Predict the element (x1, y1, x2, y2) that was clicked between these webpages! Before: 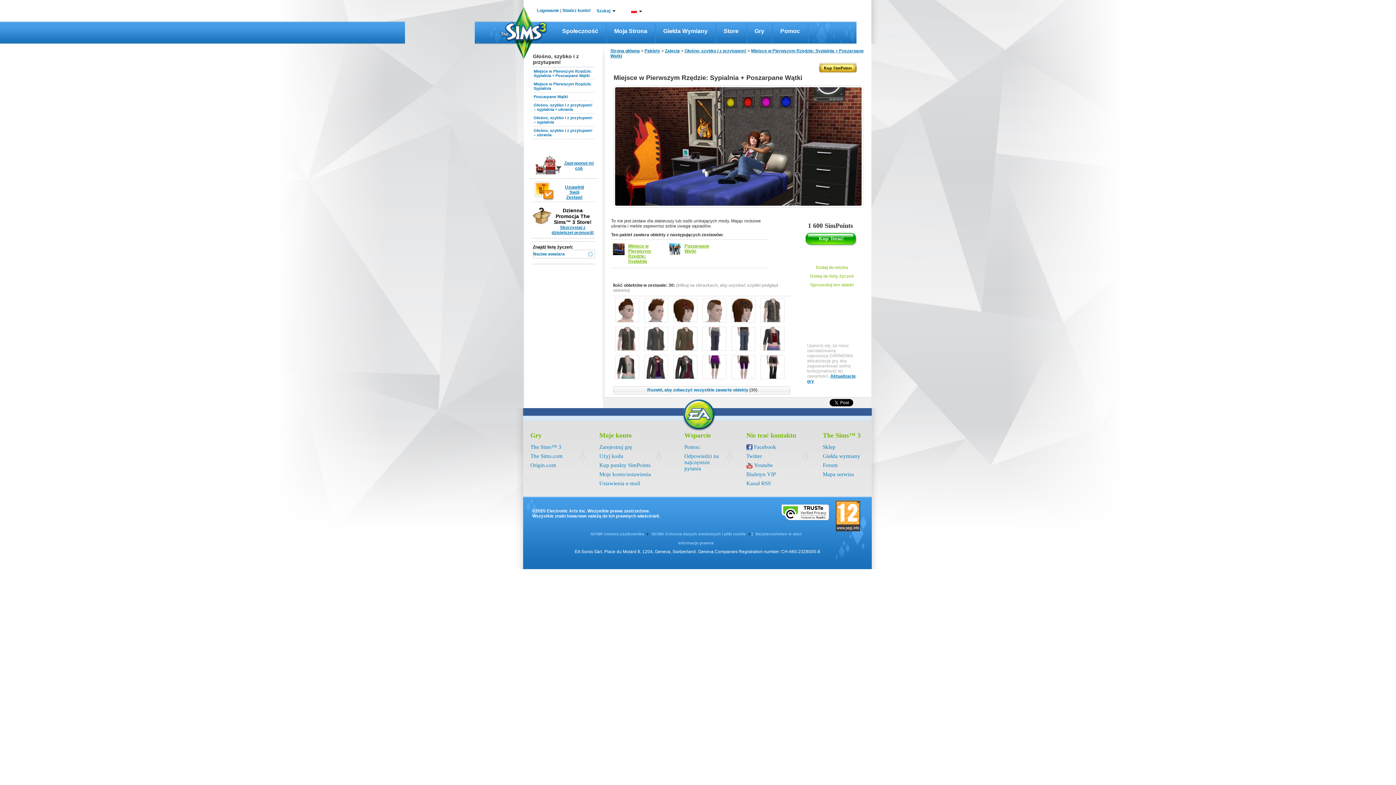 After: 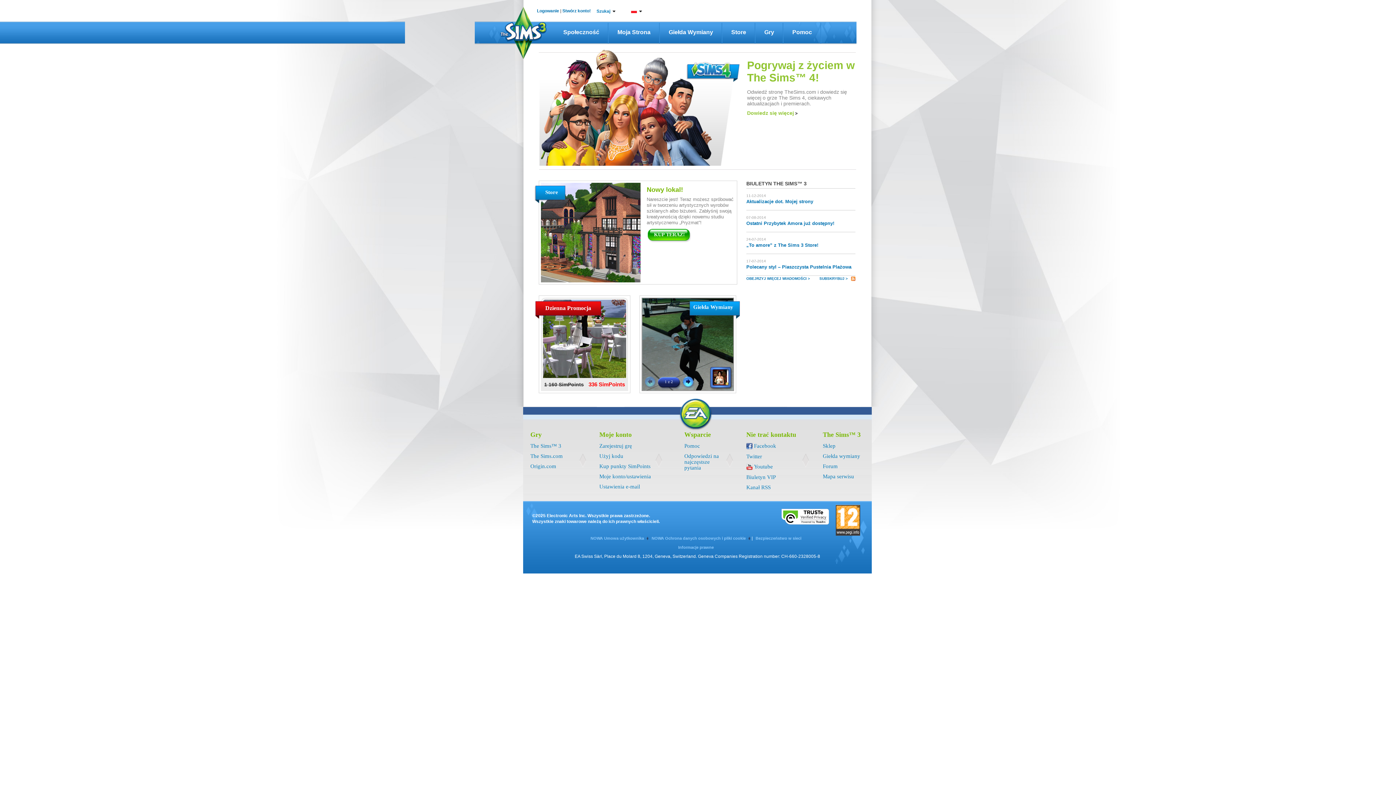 Action: bbox: (500, 55, 547, 60)